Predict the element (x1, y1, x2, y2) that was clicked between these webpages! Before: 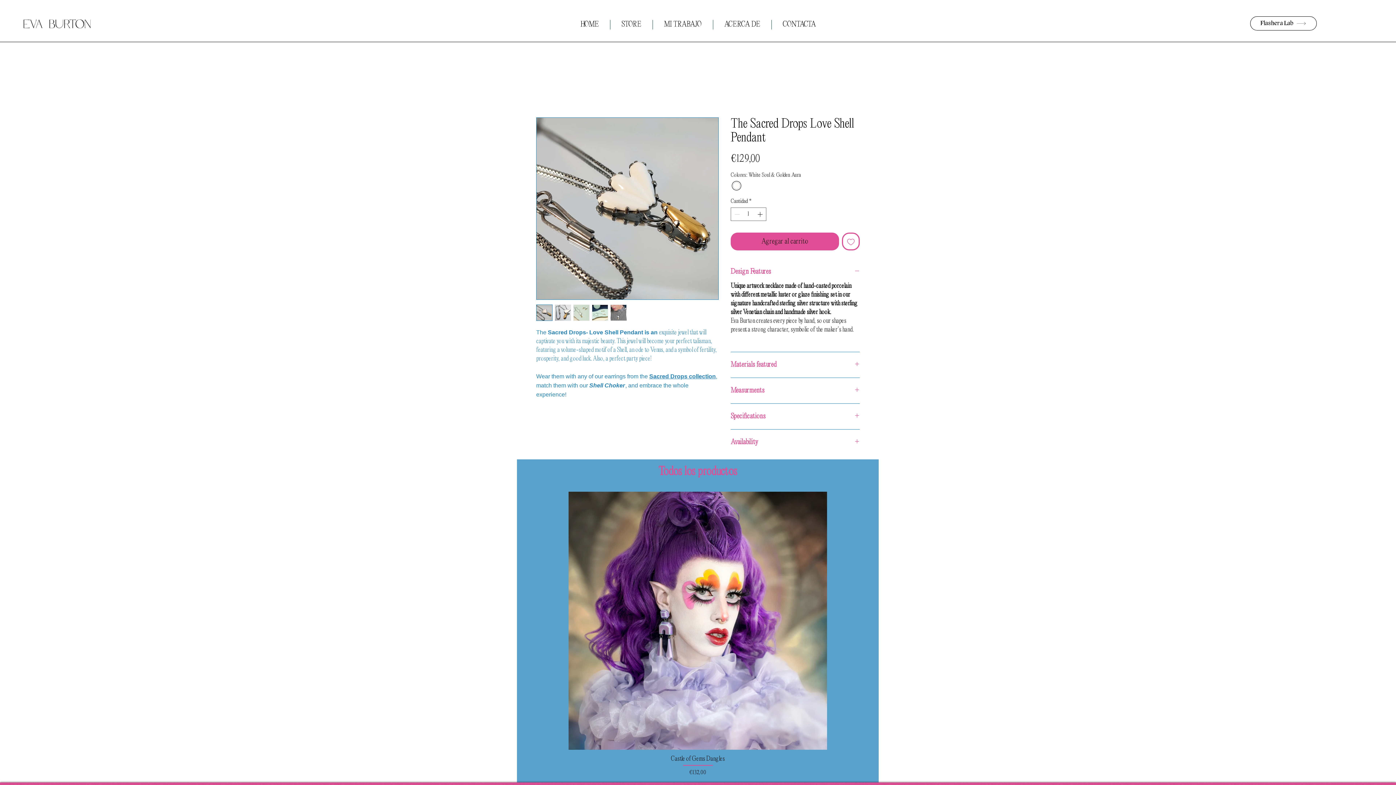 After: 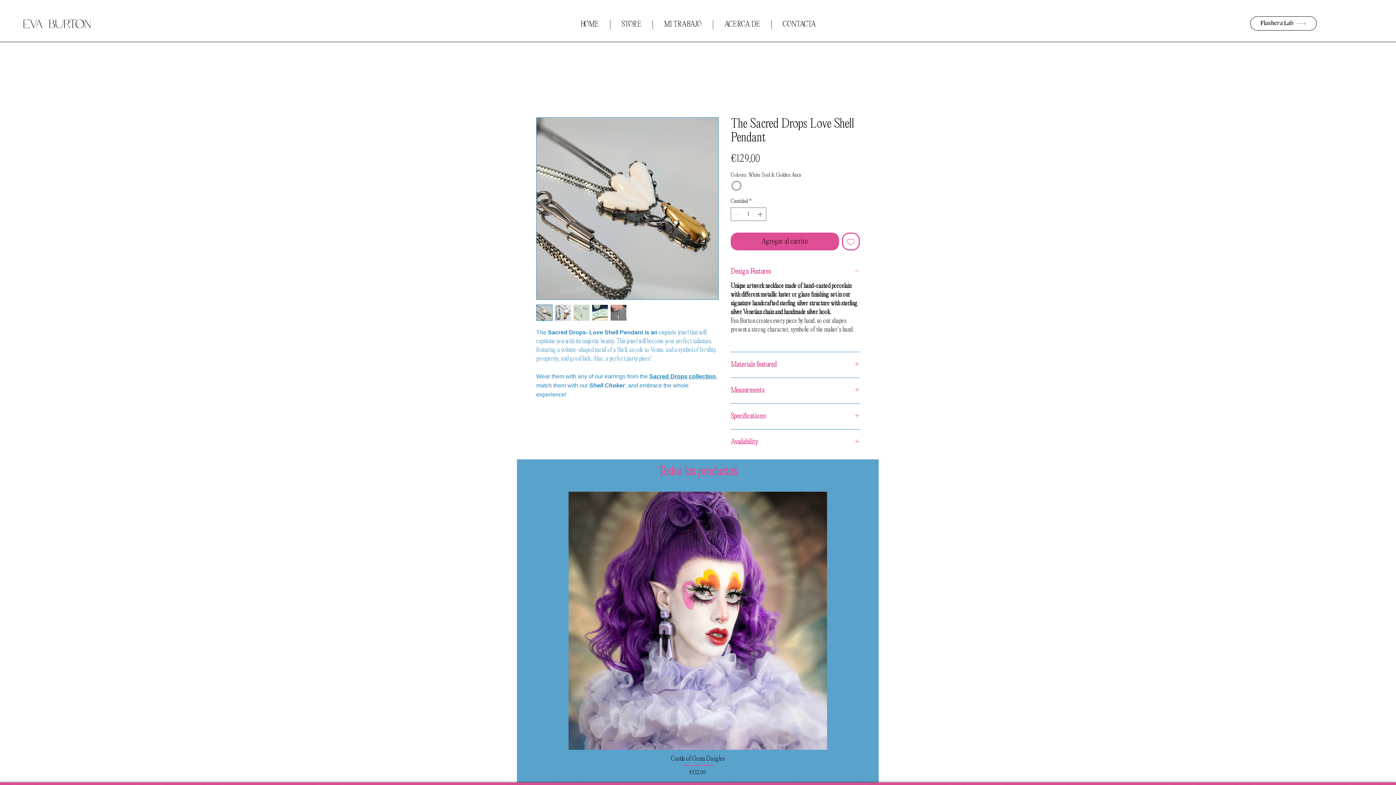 Action: bbox: (536, 304, 552, 321)